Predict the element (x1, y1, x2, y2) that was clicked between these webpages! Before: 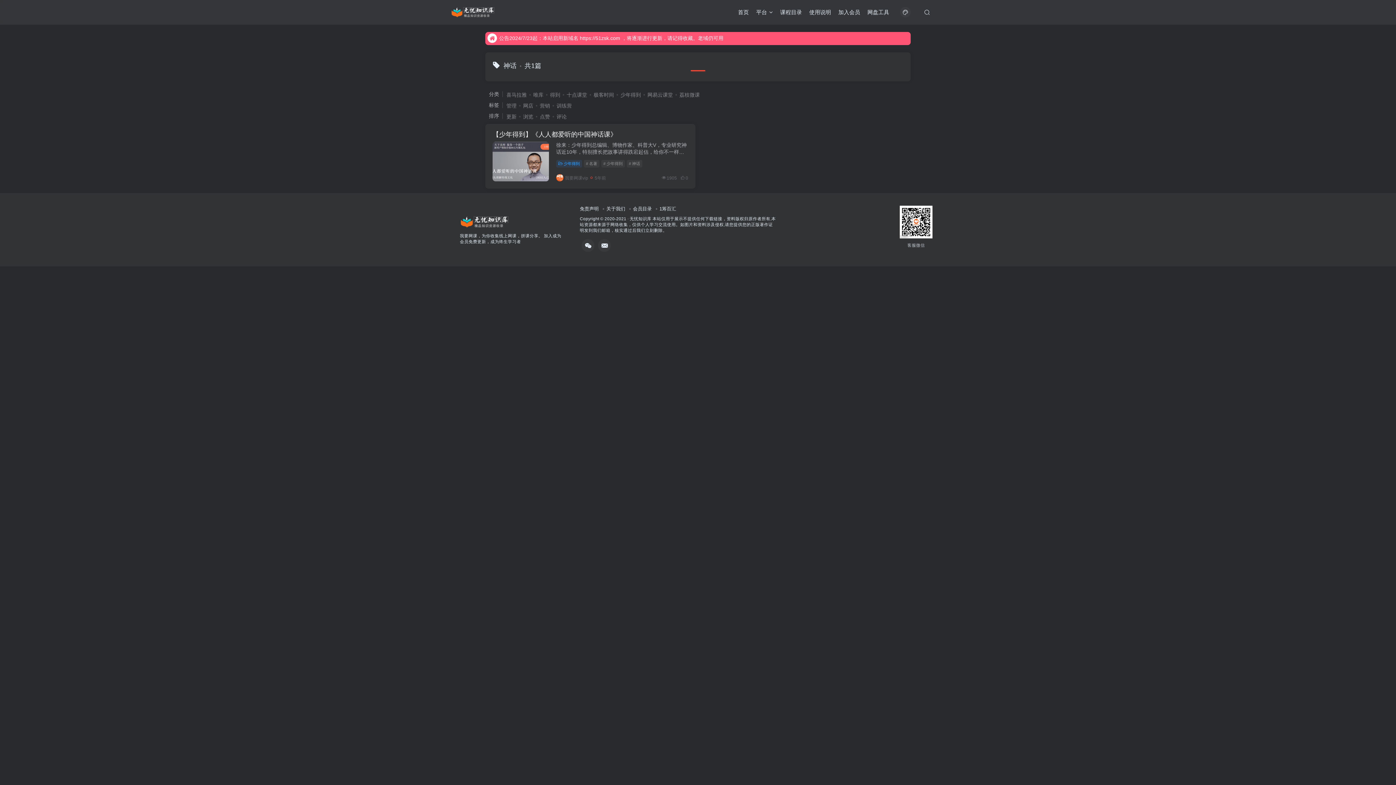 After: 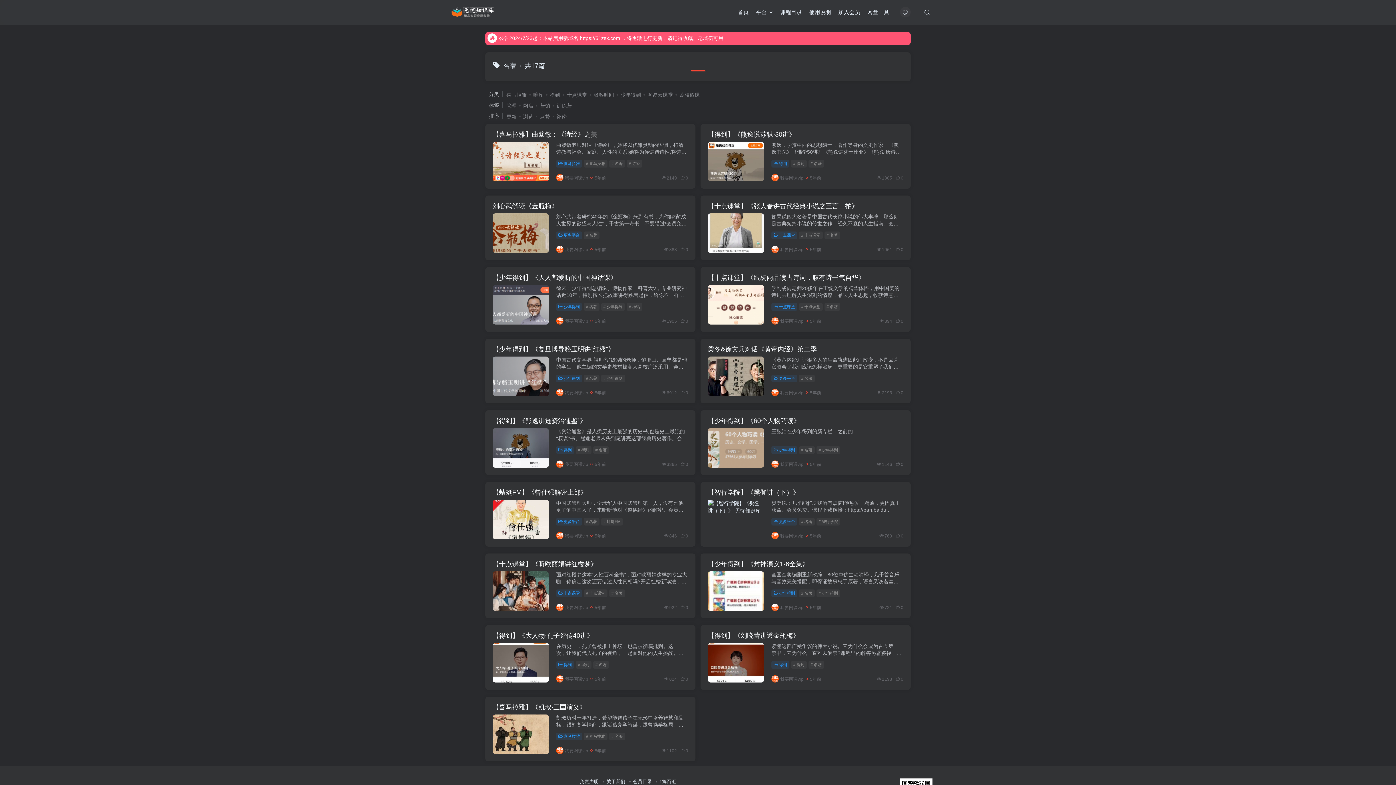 Action: label: # 名著 bbox: (583, 160, 599, 167)